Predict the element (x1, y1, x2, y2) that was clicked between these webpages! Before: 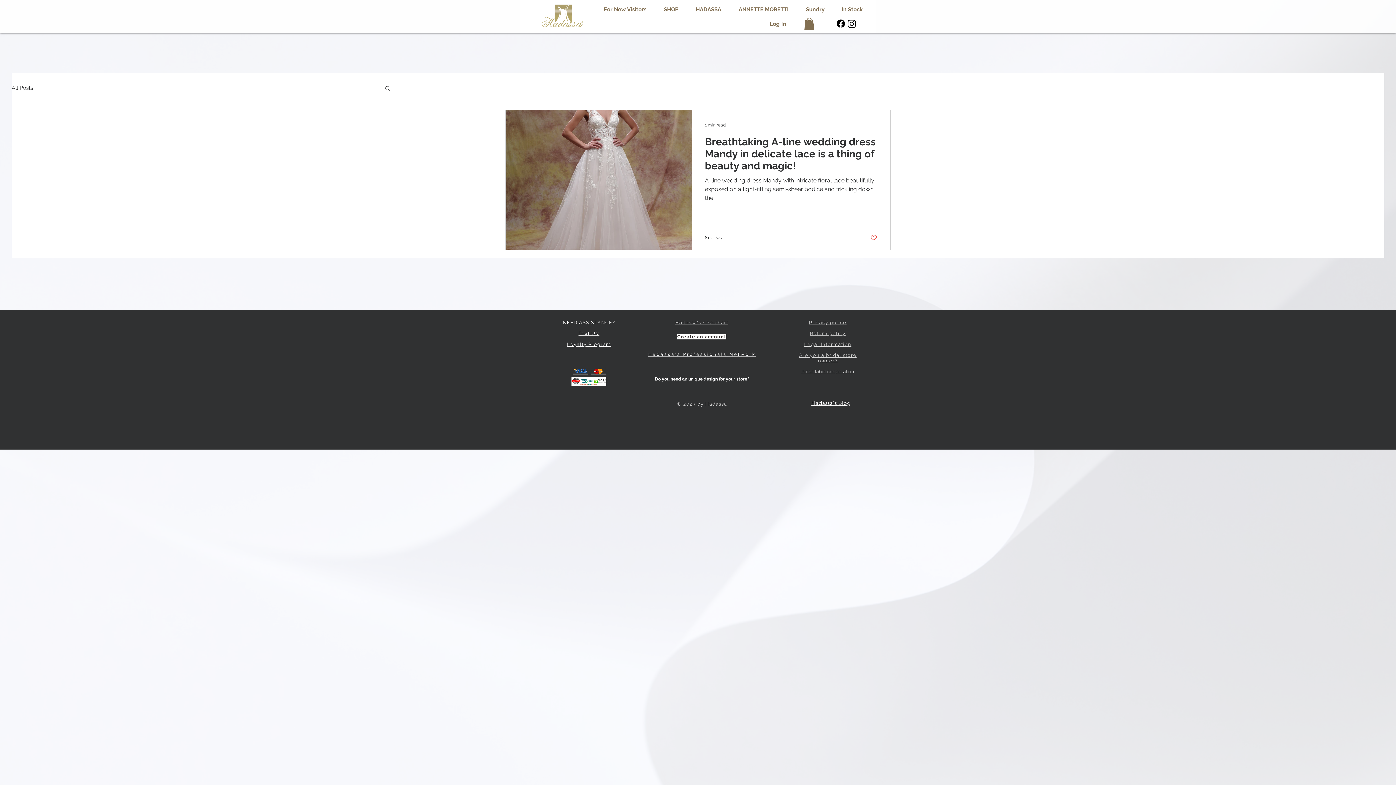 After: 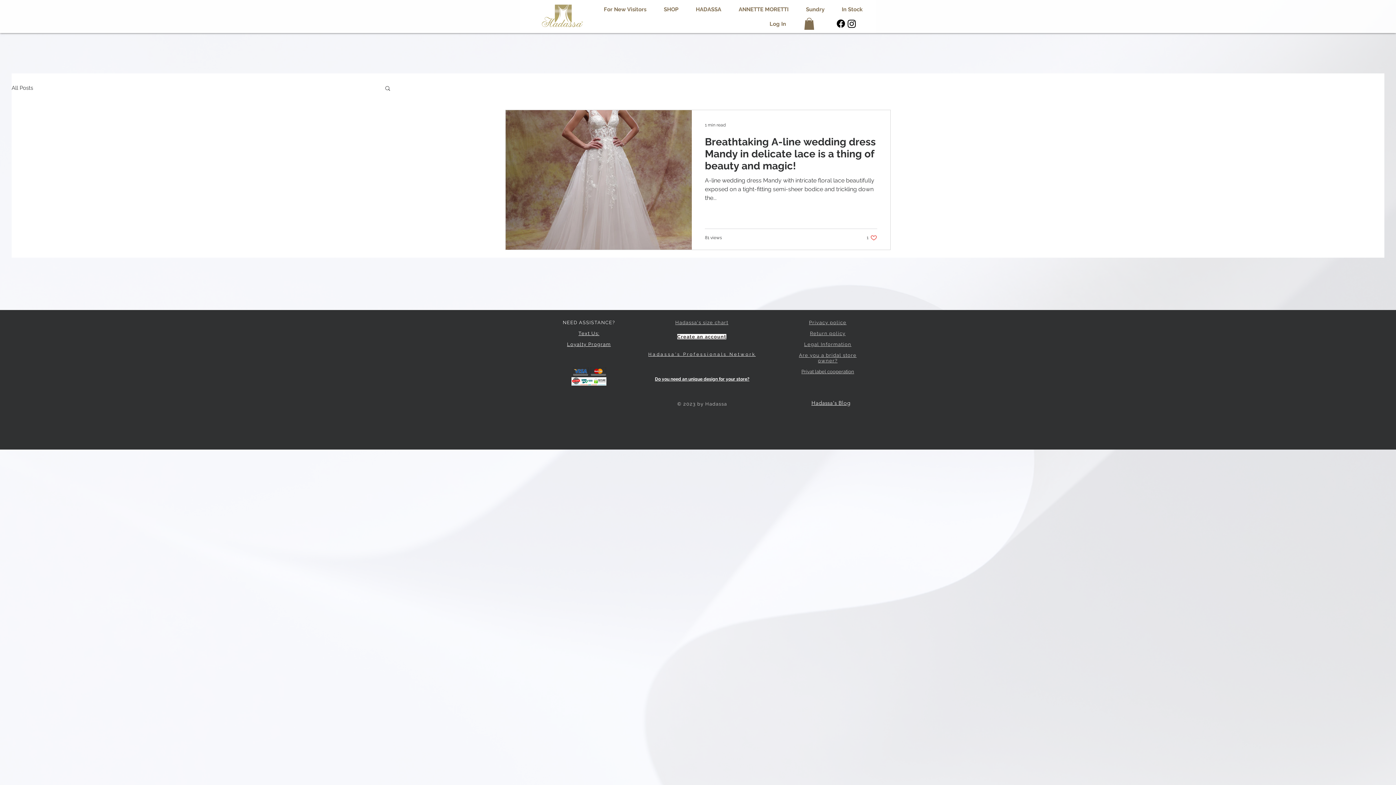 Action: bbox: (804, 17, 814, 29)